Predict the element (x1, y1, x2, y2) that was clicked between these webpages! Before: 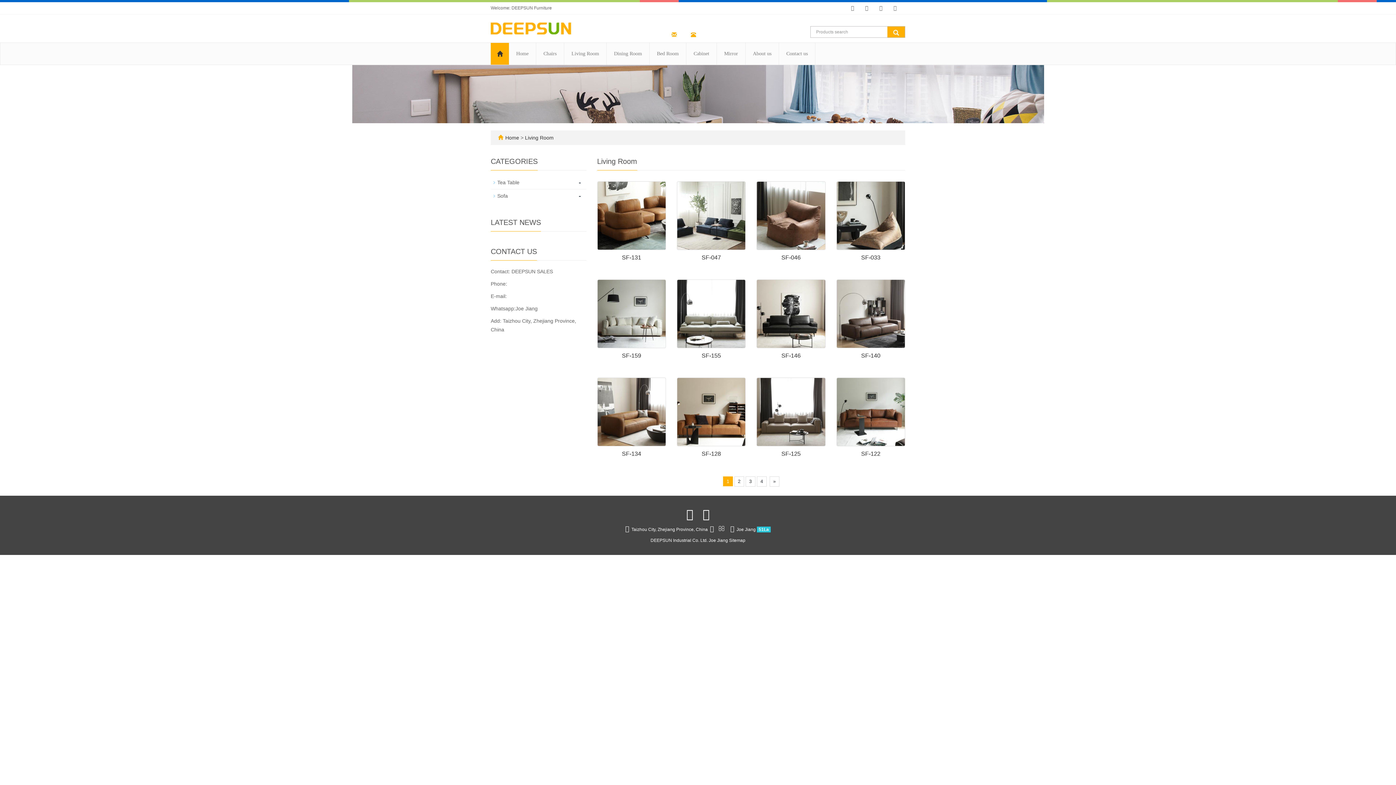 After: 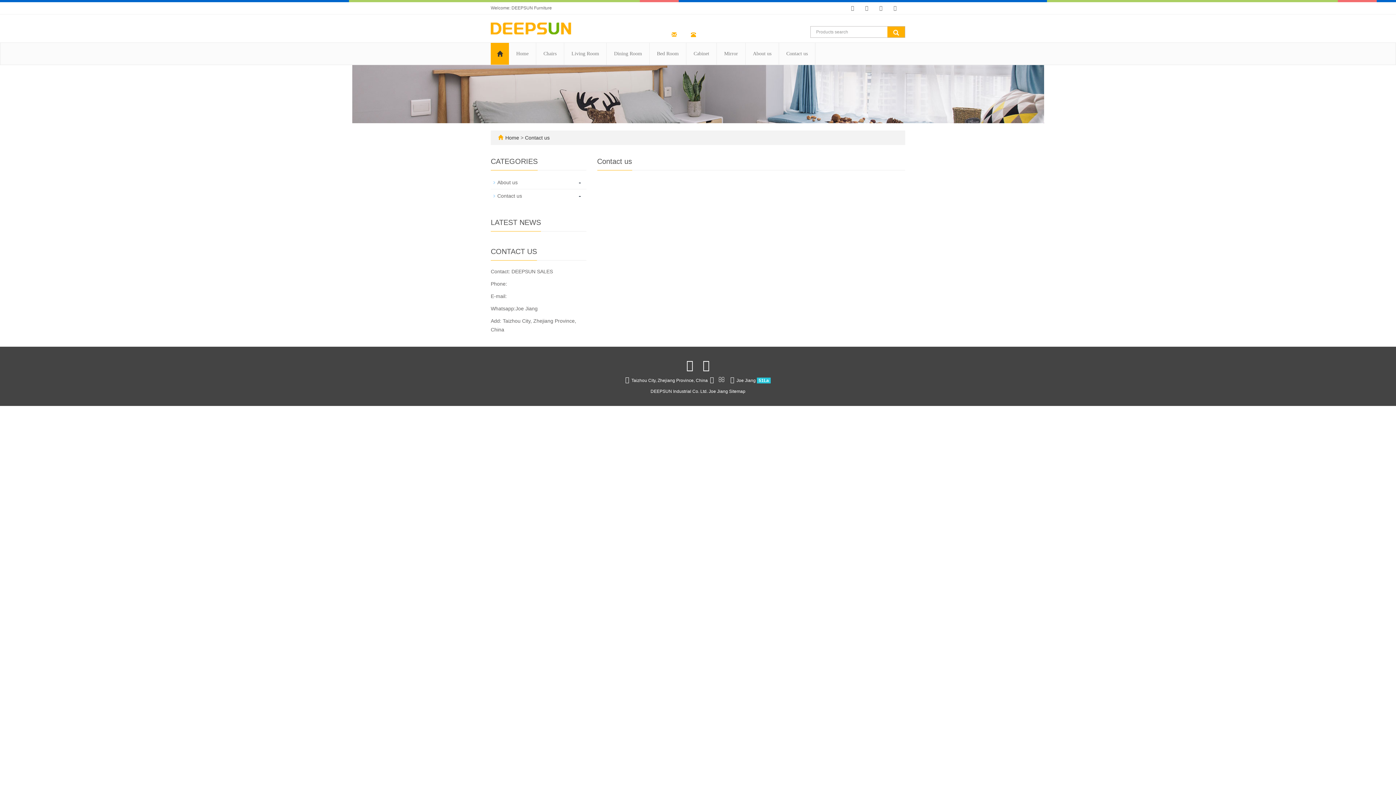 Action: bbox: (779, 42, 815, 64) label: Contact us